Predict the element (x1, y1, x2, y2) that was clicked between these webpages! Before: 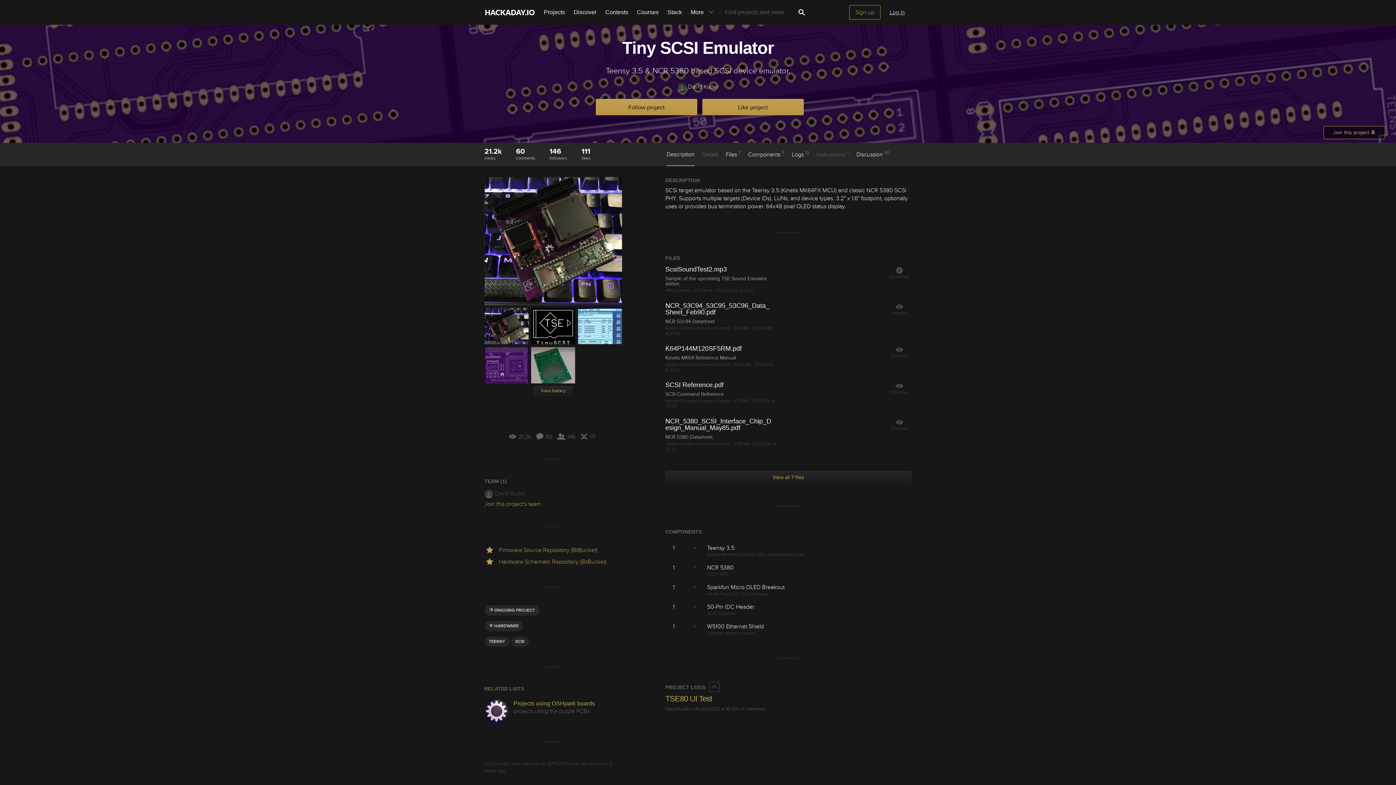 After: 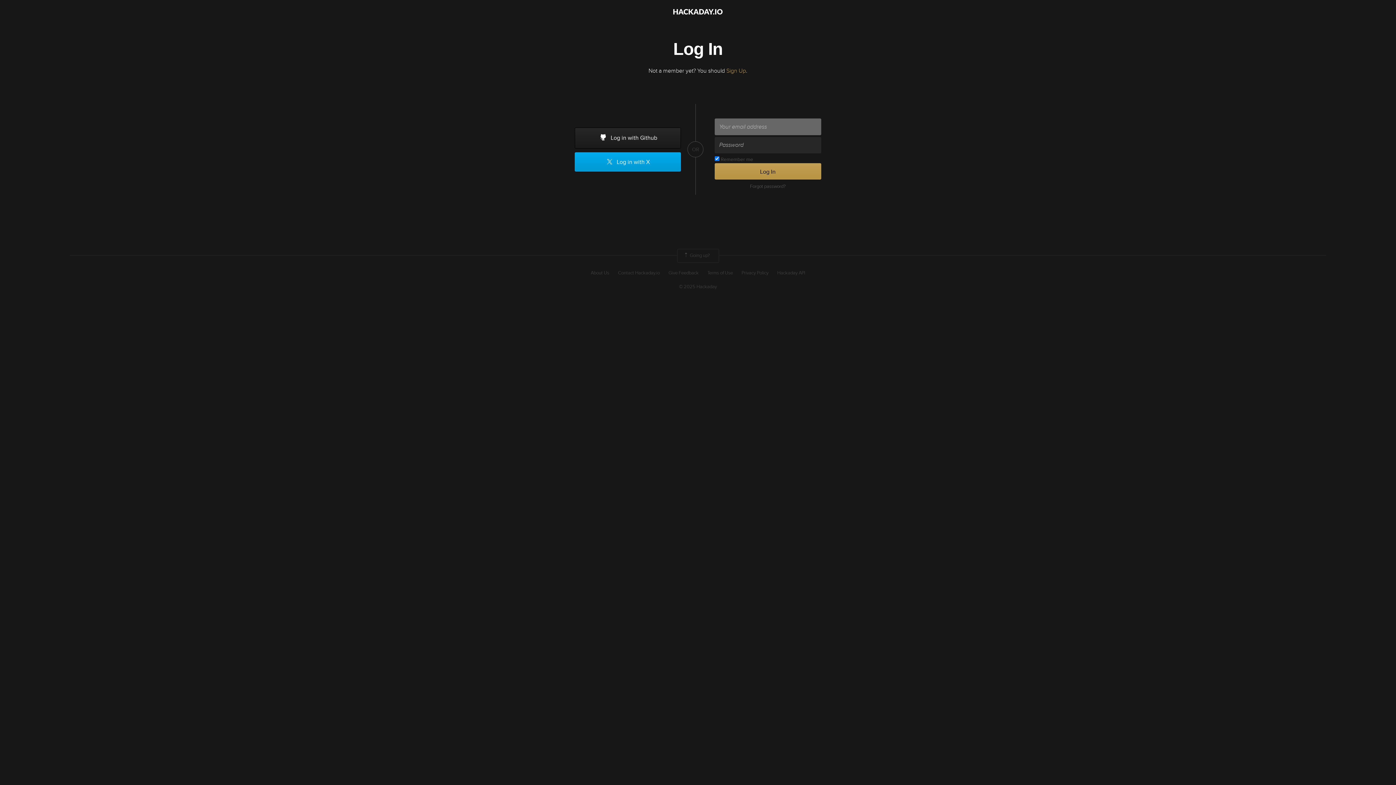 Action: bbox: (579, 433, 595, 440) label:  111